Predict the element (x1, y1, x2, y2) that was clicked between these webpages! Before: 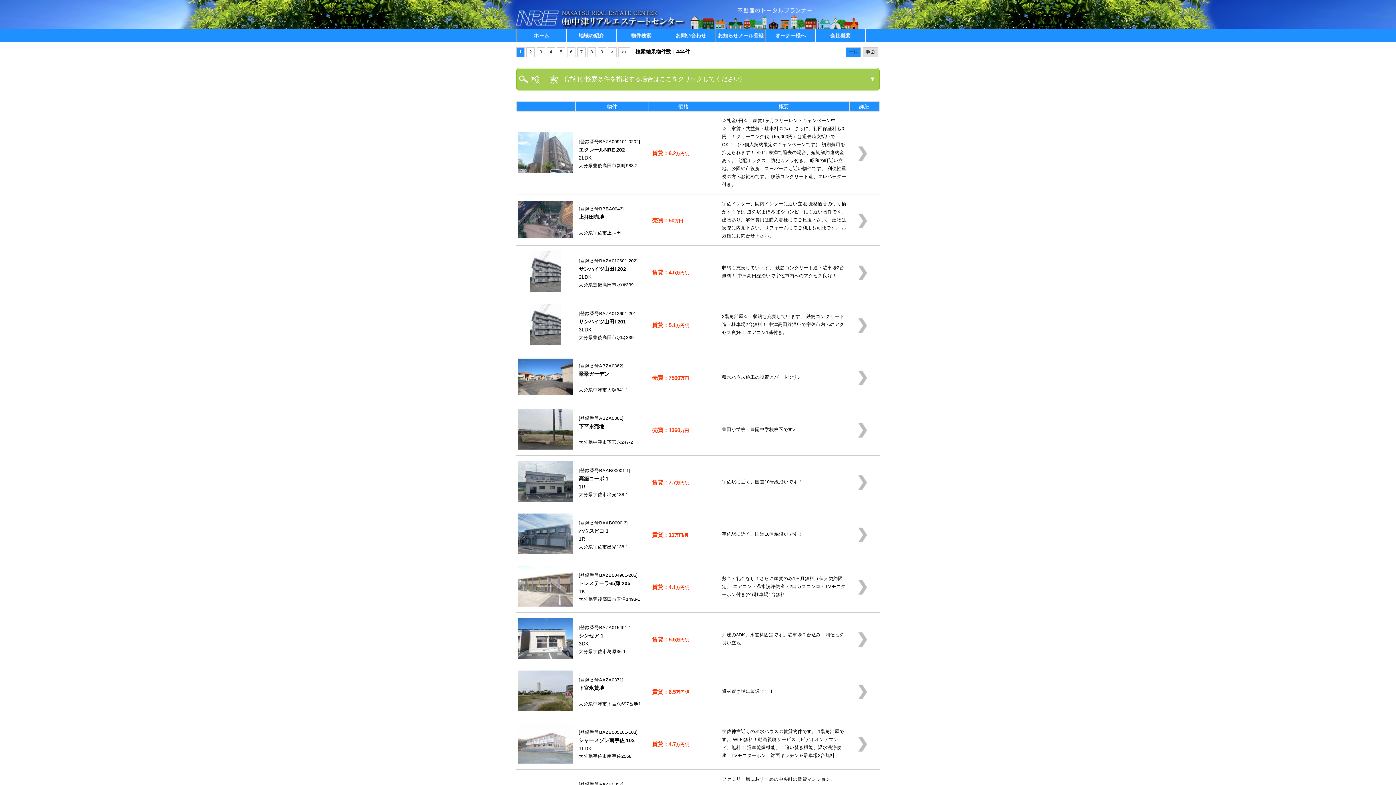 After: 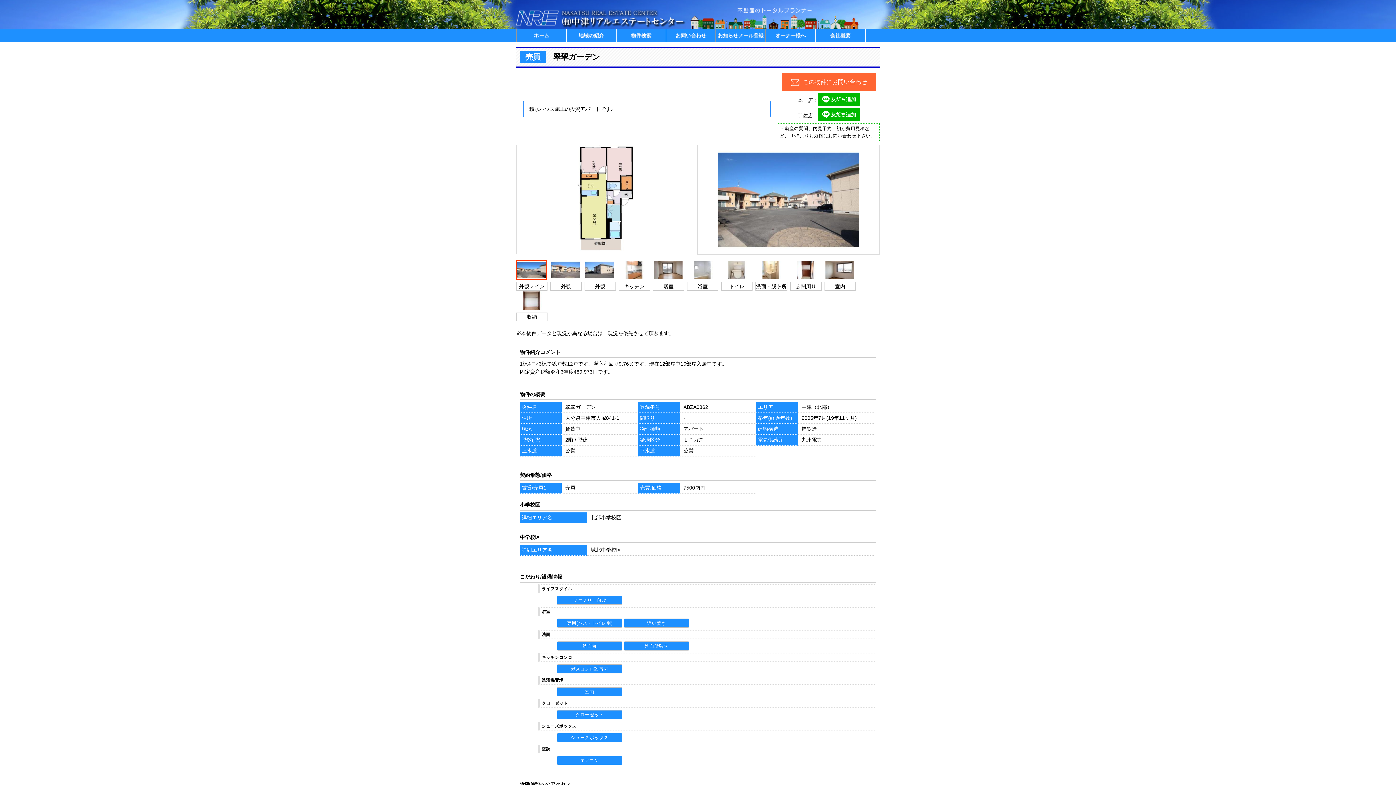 Action: bbox: (850, 367, 875, 389)